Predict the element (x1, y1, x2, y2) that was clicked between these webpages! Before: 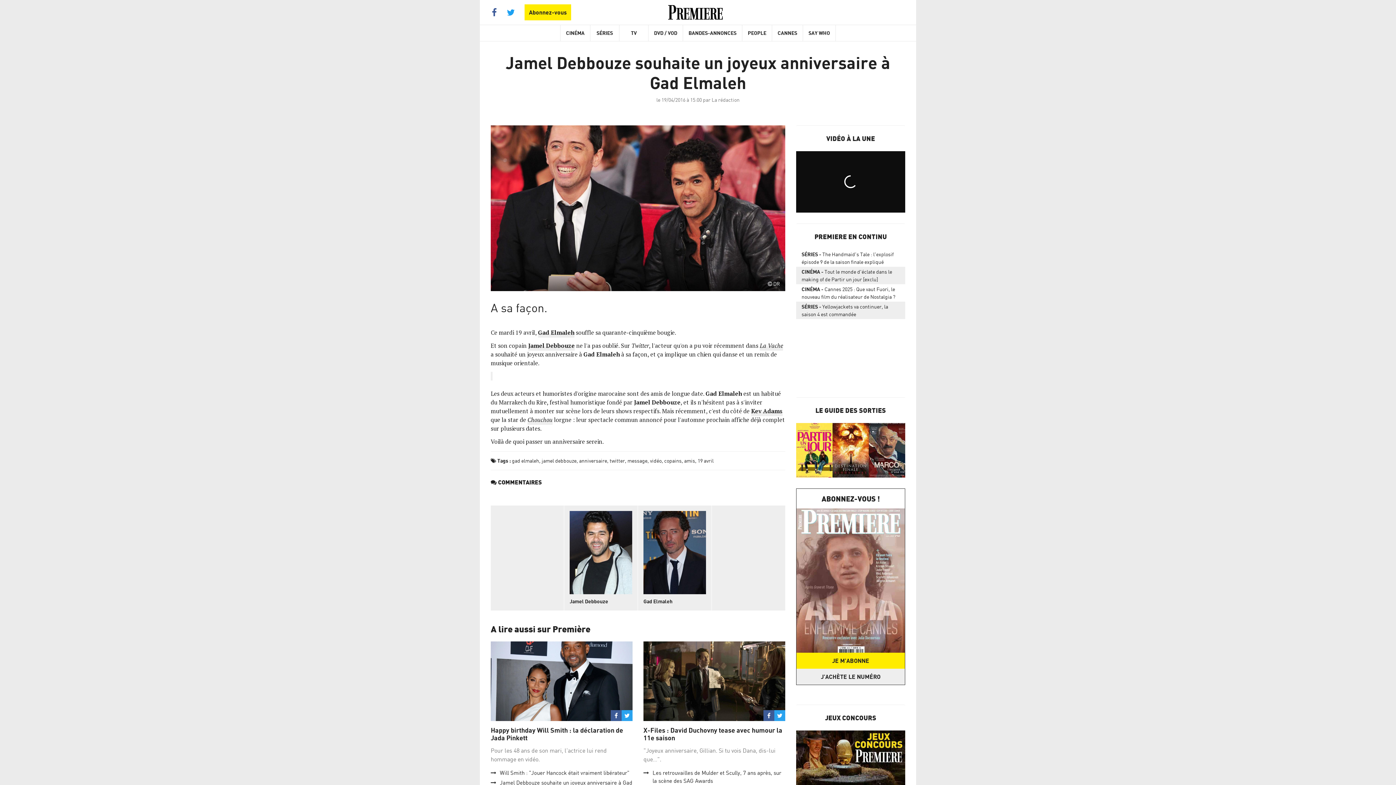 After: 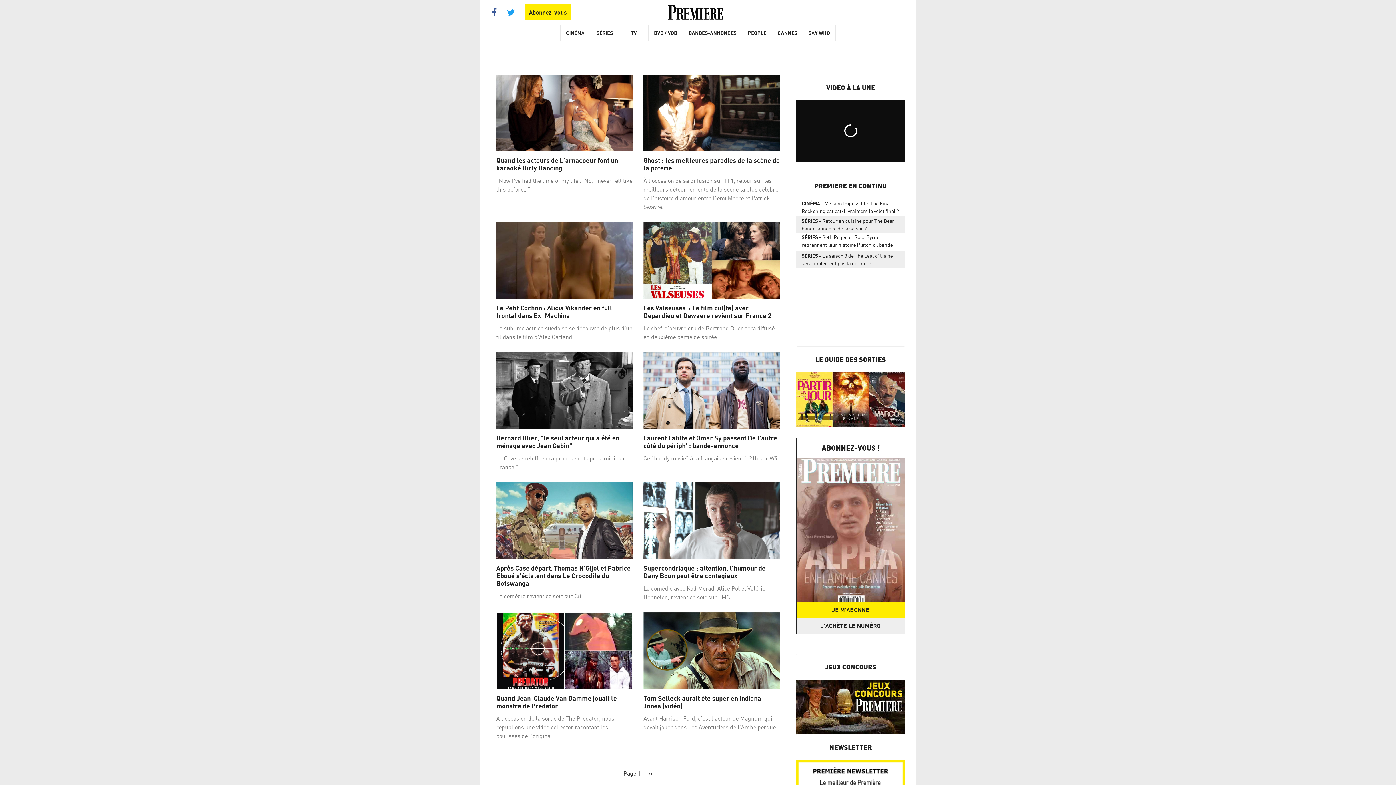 Action: bbox: (650, 457, 661, 463) label: vidéo